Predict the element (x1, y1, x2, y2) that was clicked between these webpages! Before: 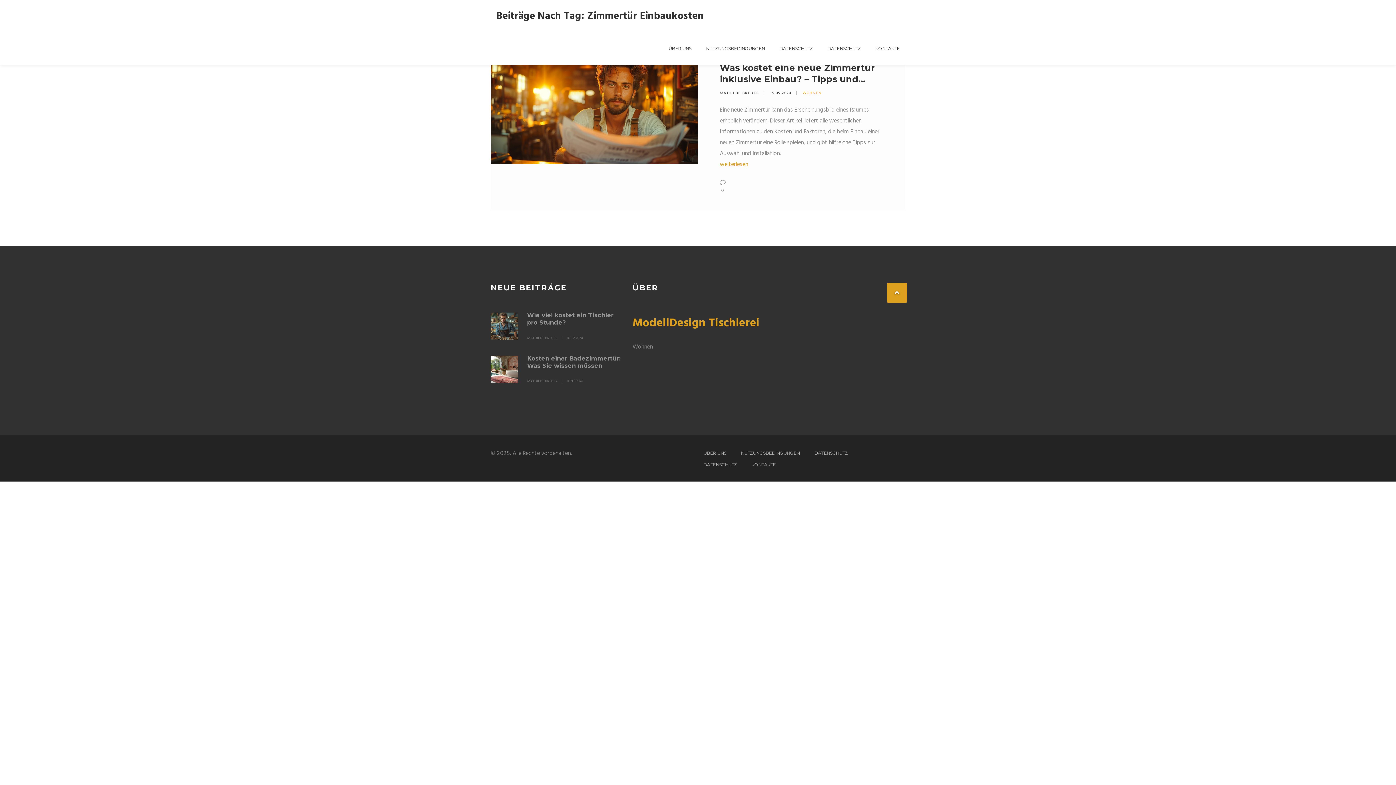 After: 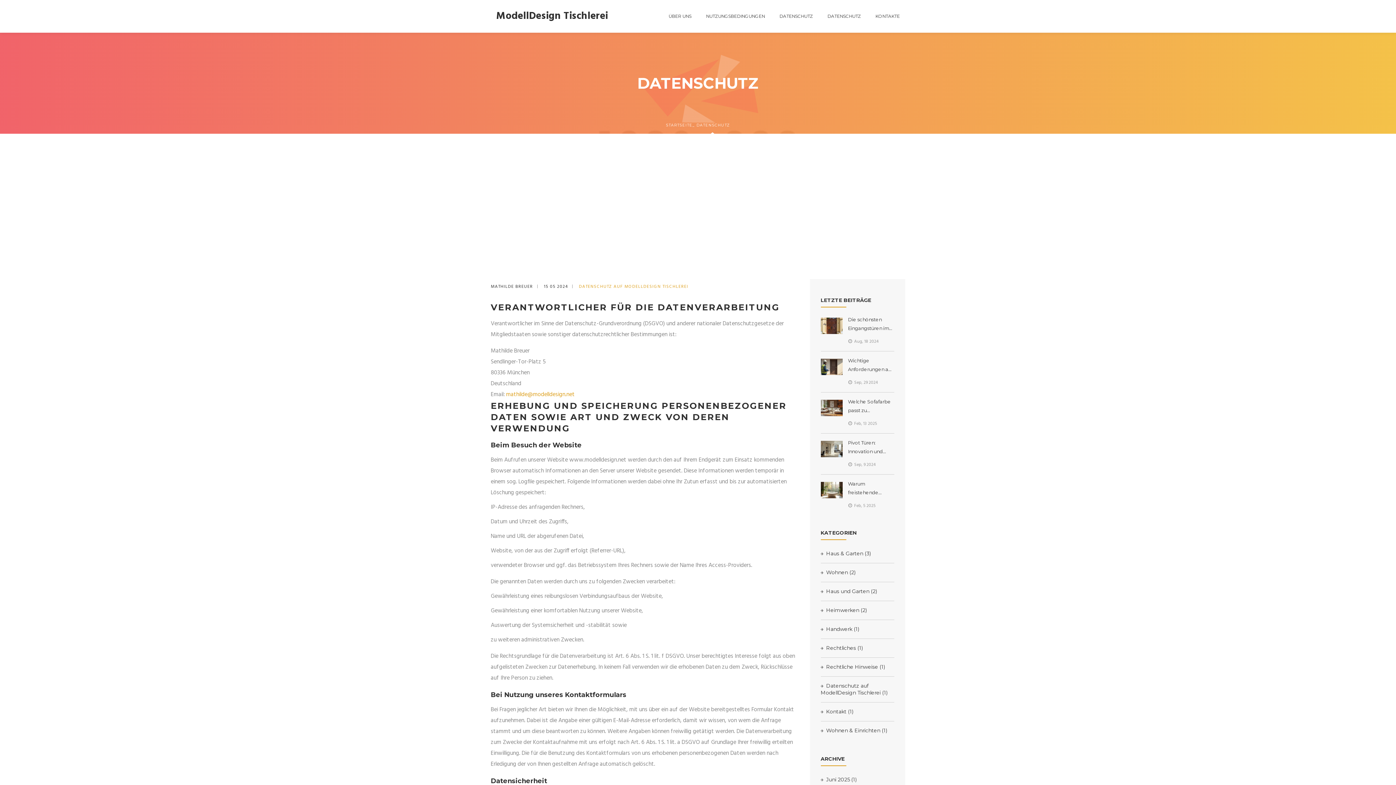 Action: label: DATENSCHUTZ bbox: (827, 45, 861, 52)